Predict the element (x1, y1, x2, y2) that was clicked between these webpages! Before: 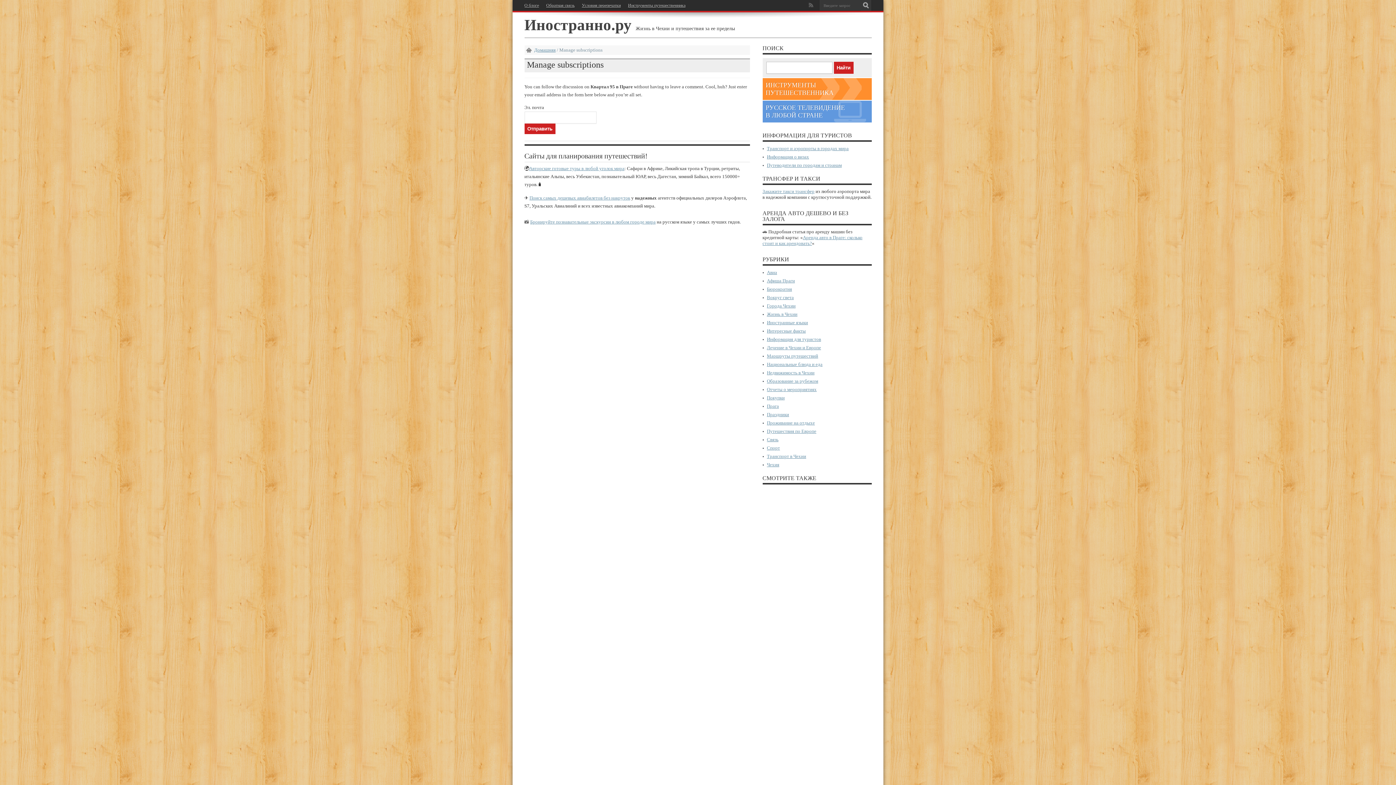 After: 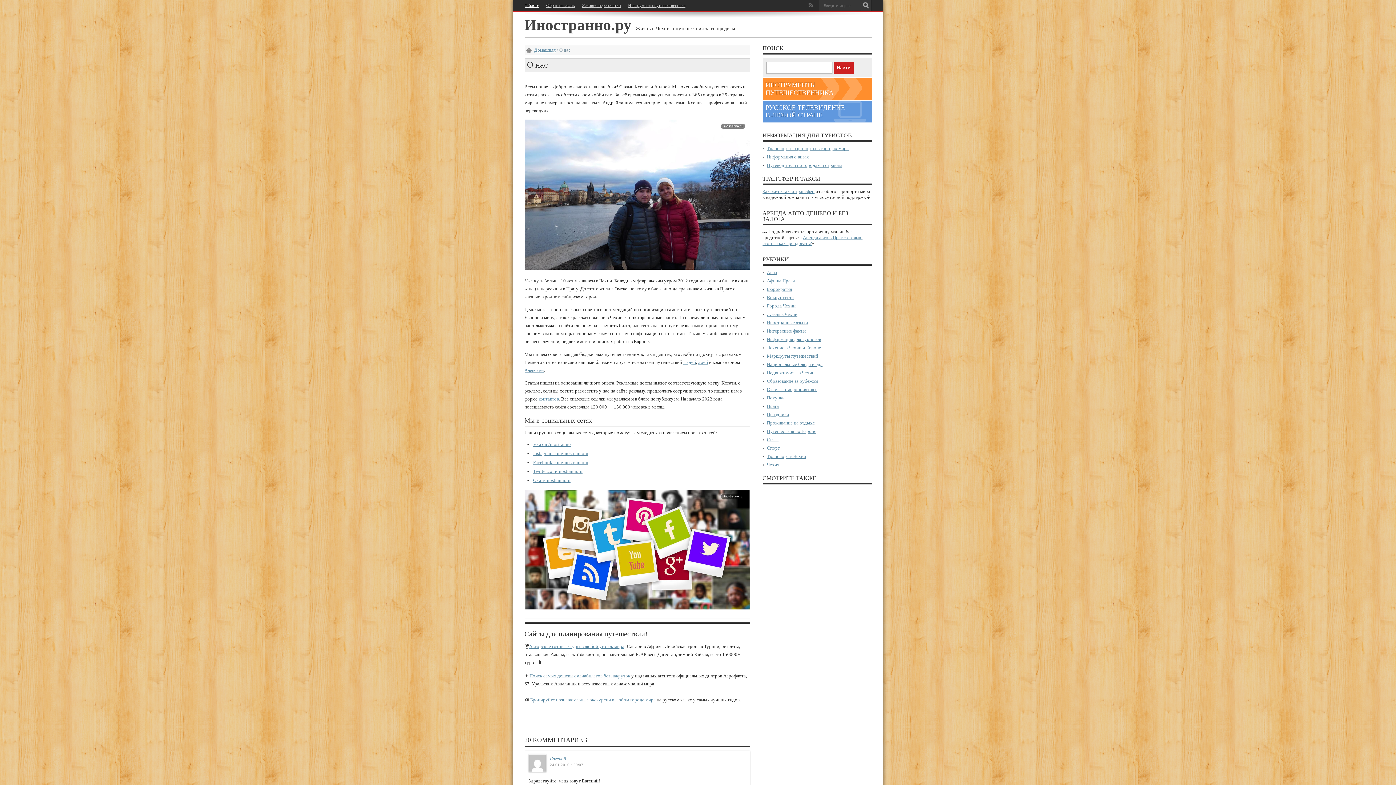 Action: label: О блоге bbox: (524, 0, 539, 10)